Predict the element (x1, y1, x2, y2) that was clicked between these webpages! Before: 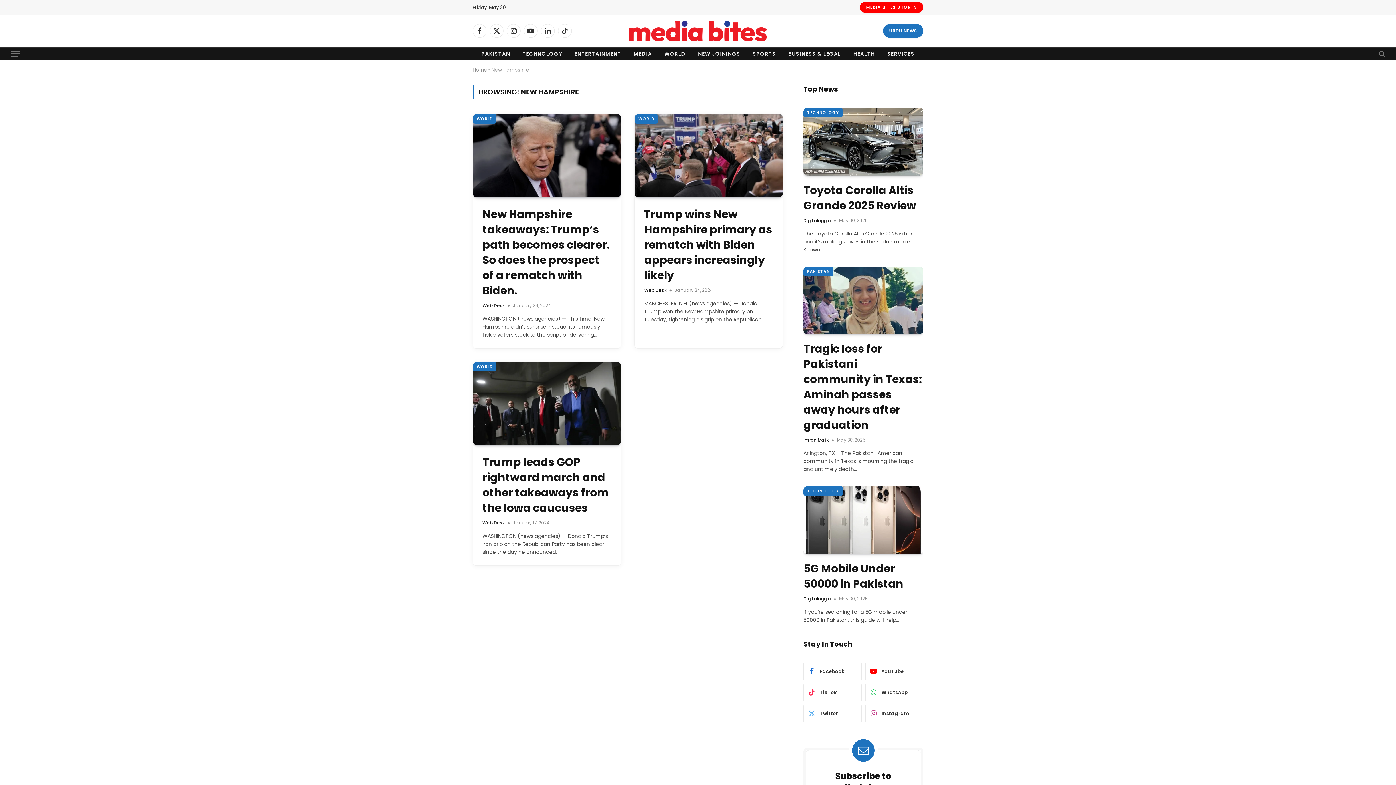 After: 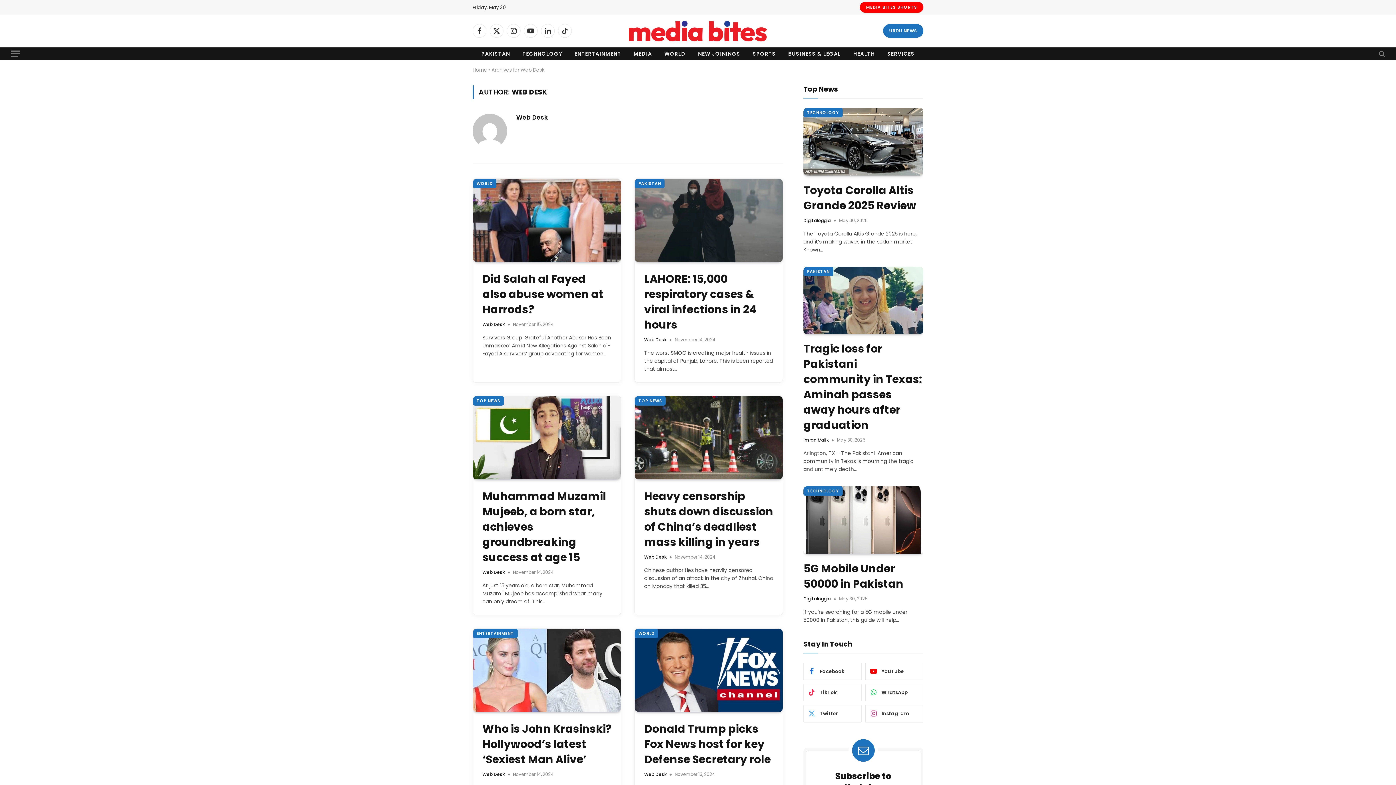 Action: label: Web Desk bbox: (644, 287, 666, 293)